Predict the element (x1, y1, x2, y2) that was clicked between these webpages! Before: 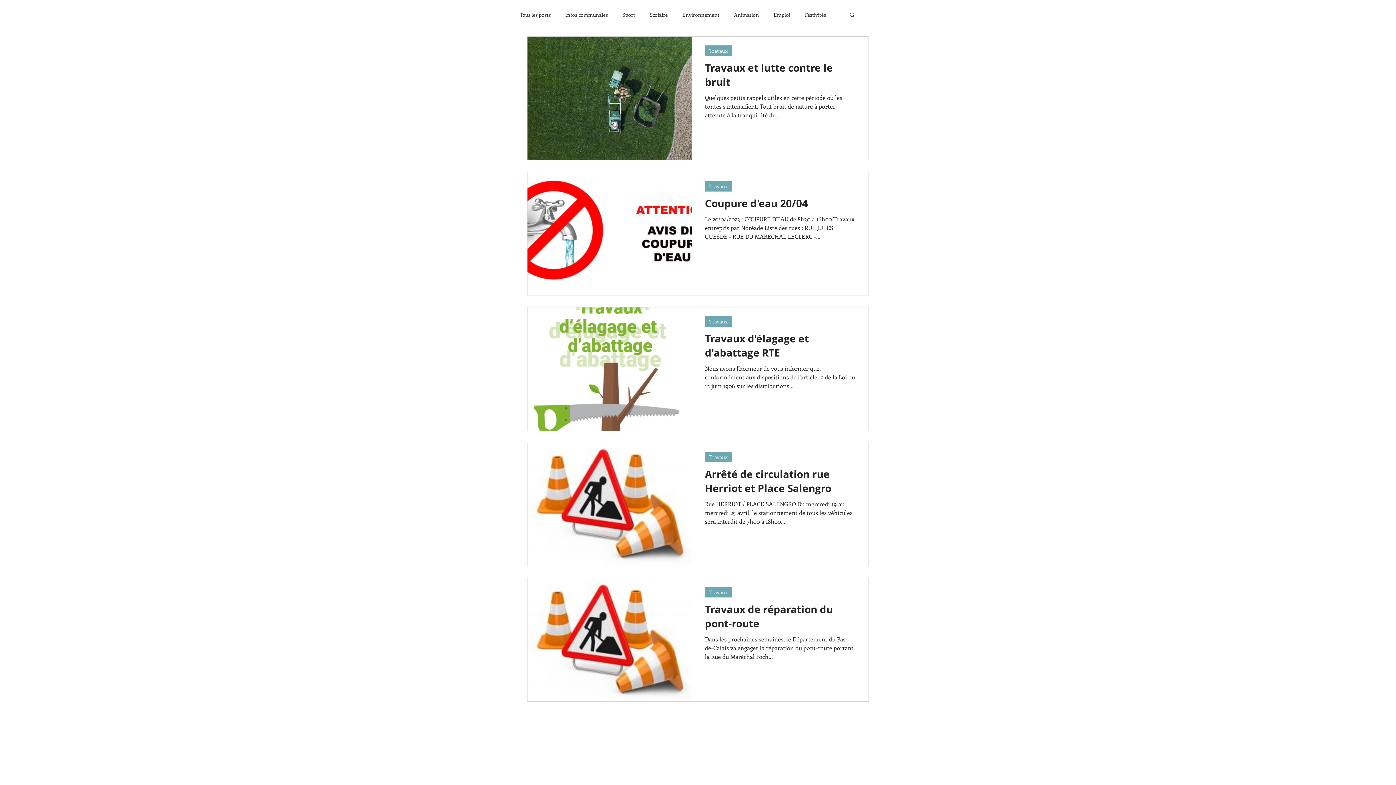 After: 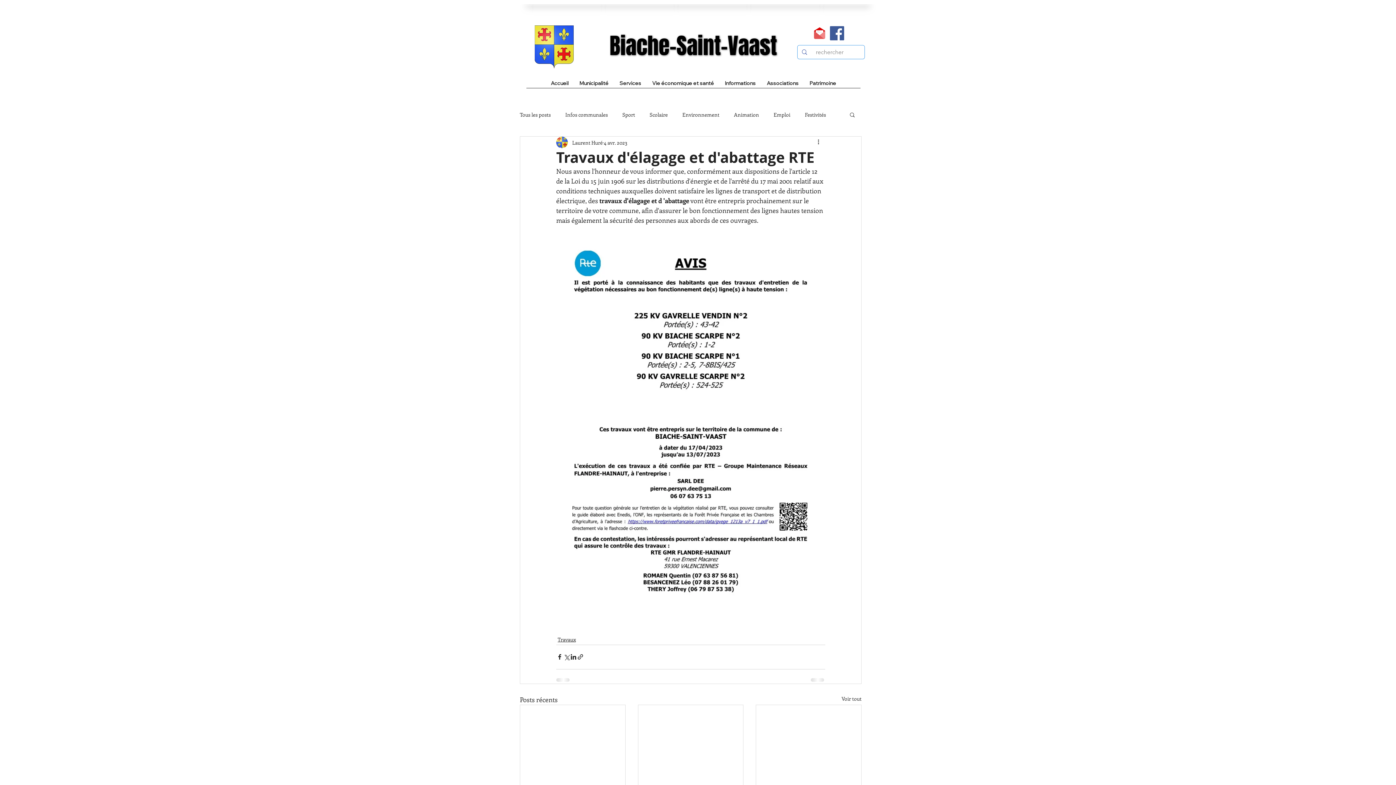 Action: bbox: (705, 331, 855, 364) label: Travaux d'élagage et d'abattage RTE